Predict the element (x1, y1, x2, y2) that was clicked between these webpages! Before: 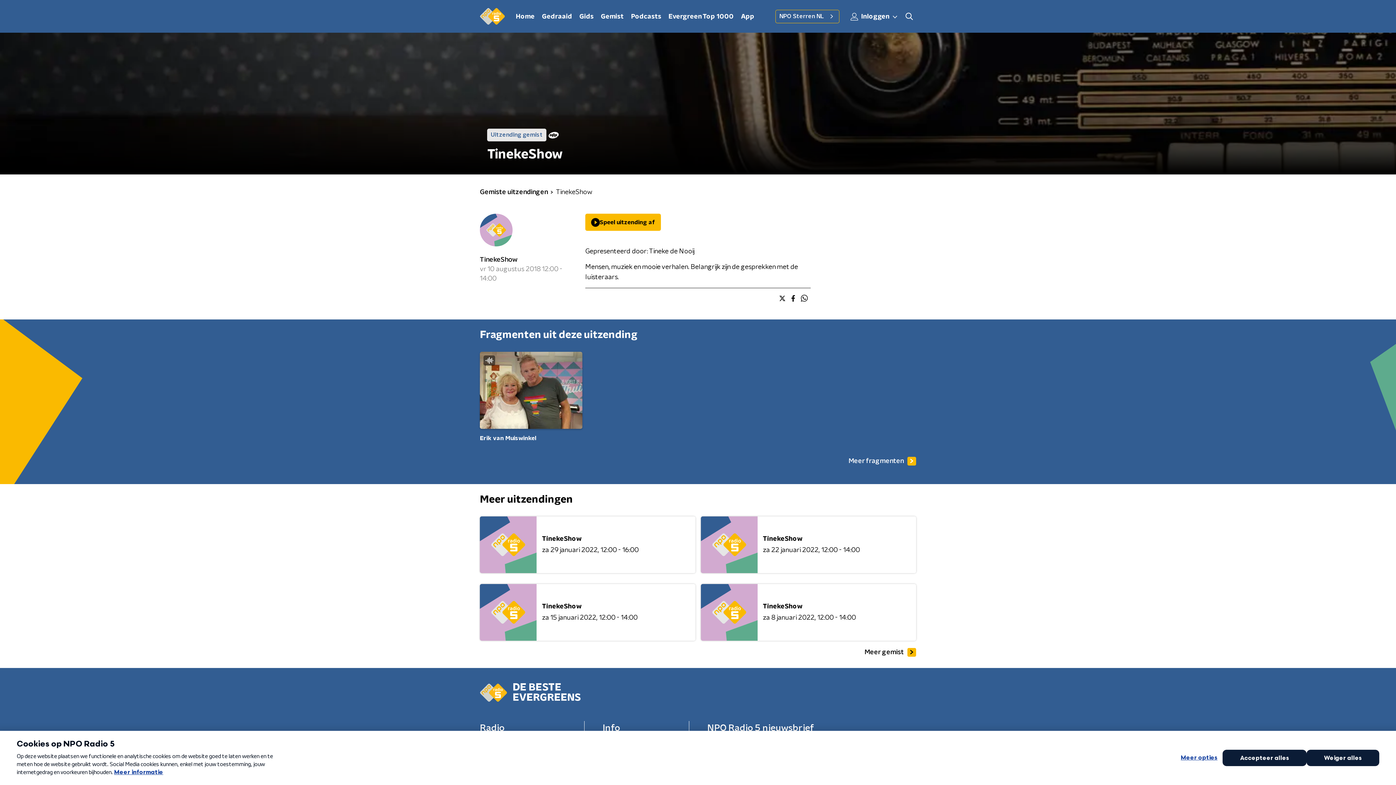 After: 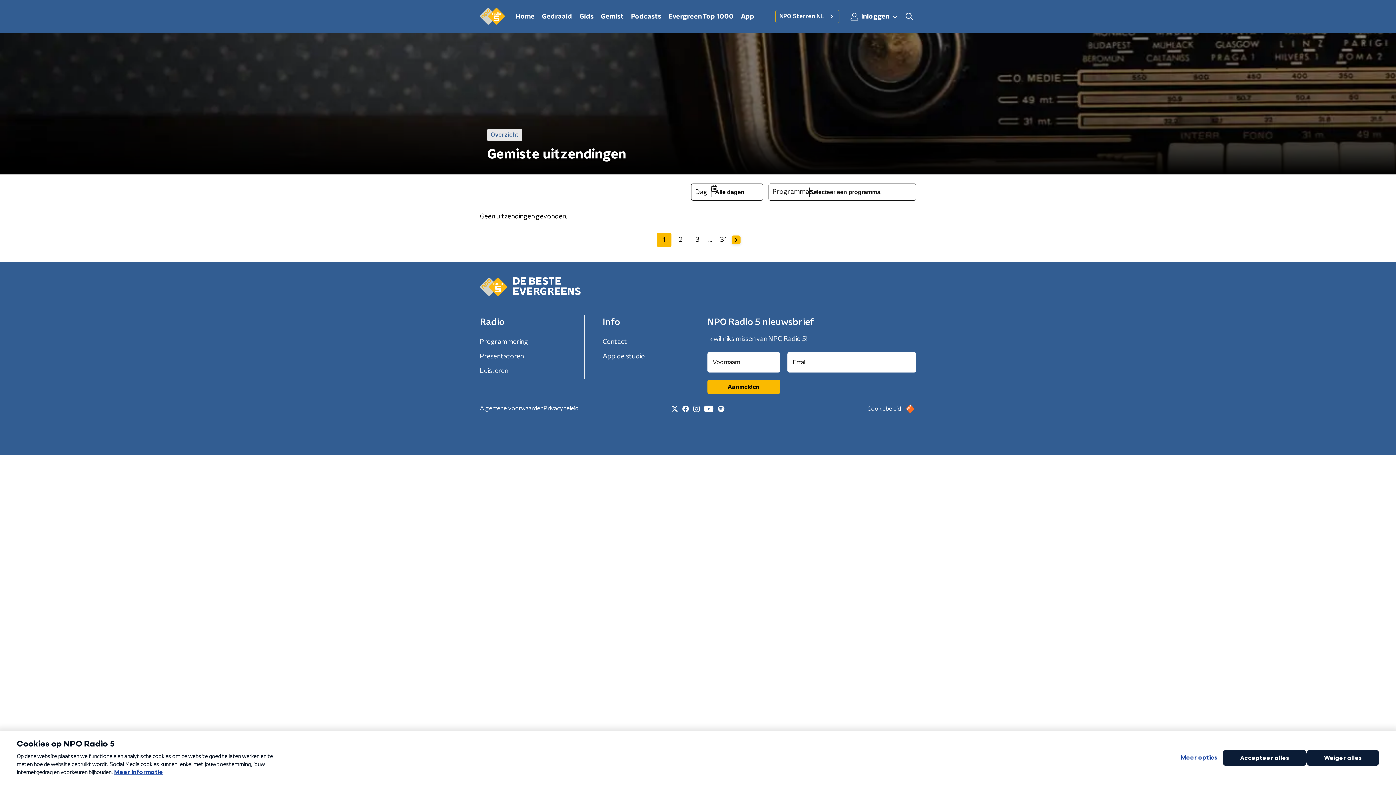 Action: label: Meer gemist bbox: (864, 646, 916, 659)